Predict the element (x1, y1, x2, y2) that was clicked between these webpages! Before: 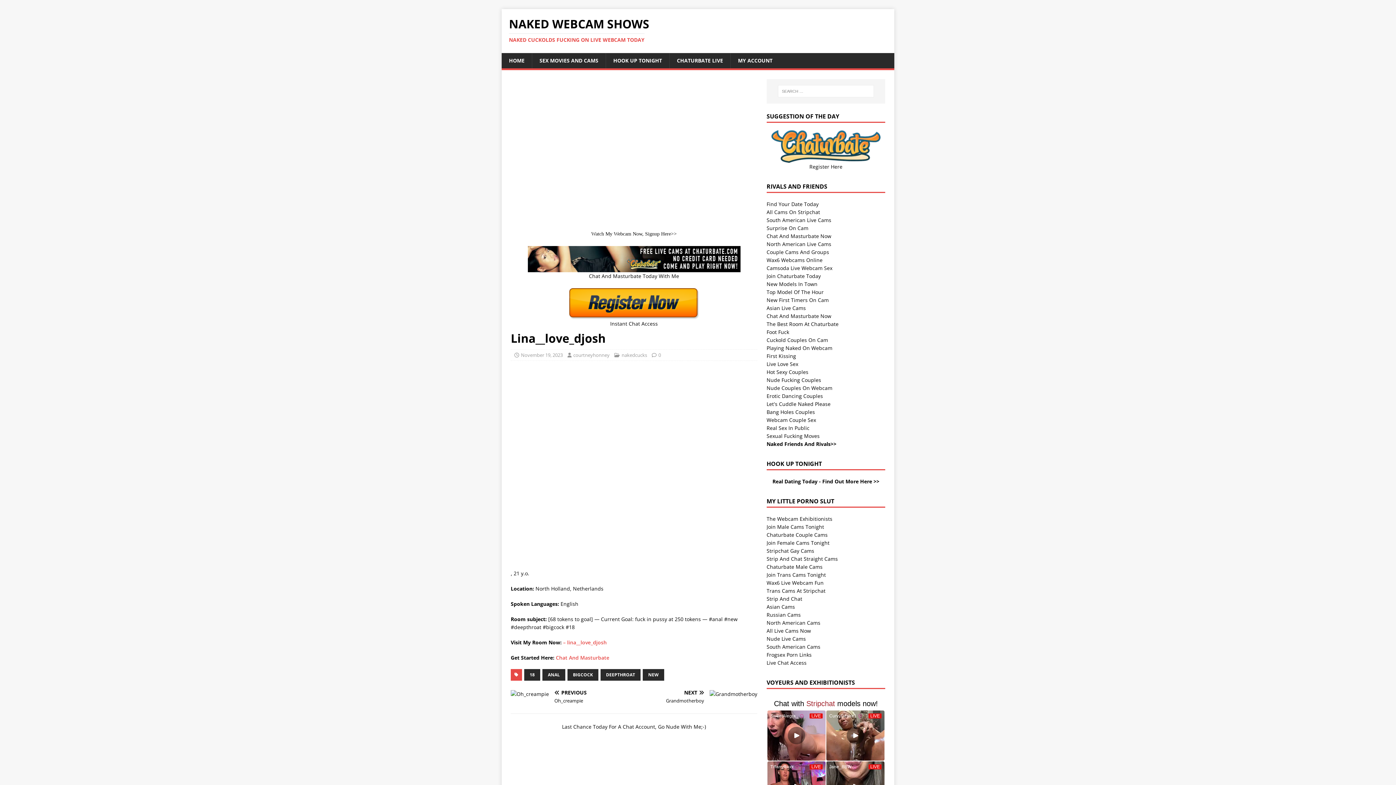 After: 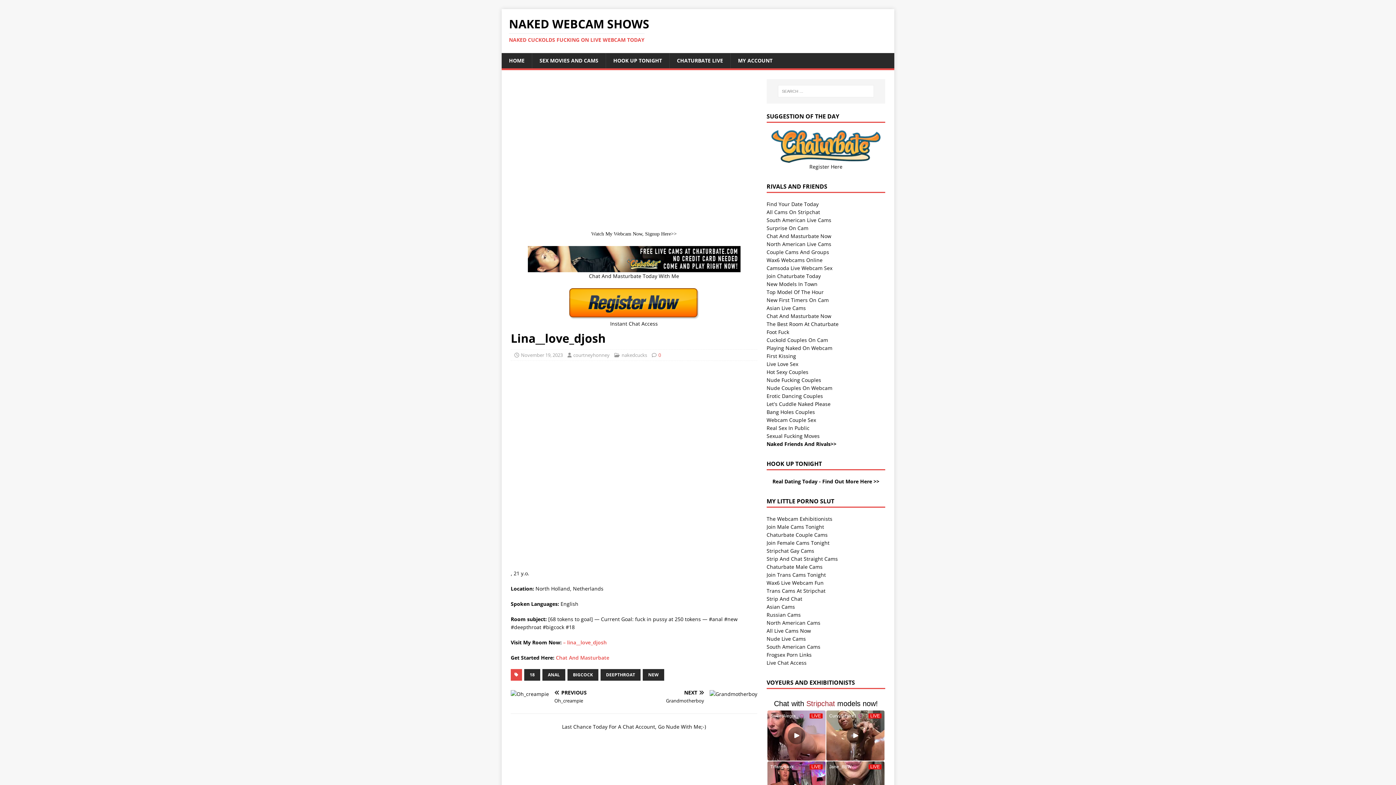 Action: bbox: (658, 352, 661, 358) label: 0